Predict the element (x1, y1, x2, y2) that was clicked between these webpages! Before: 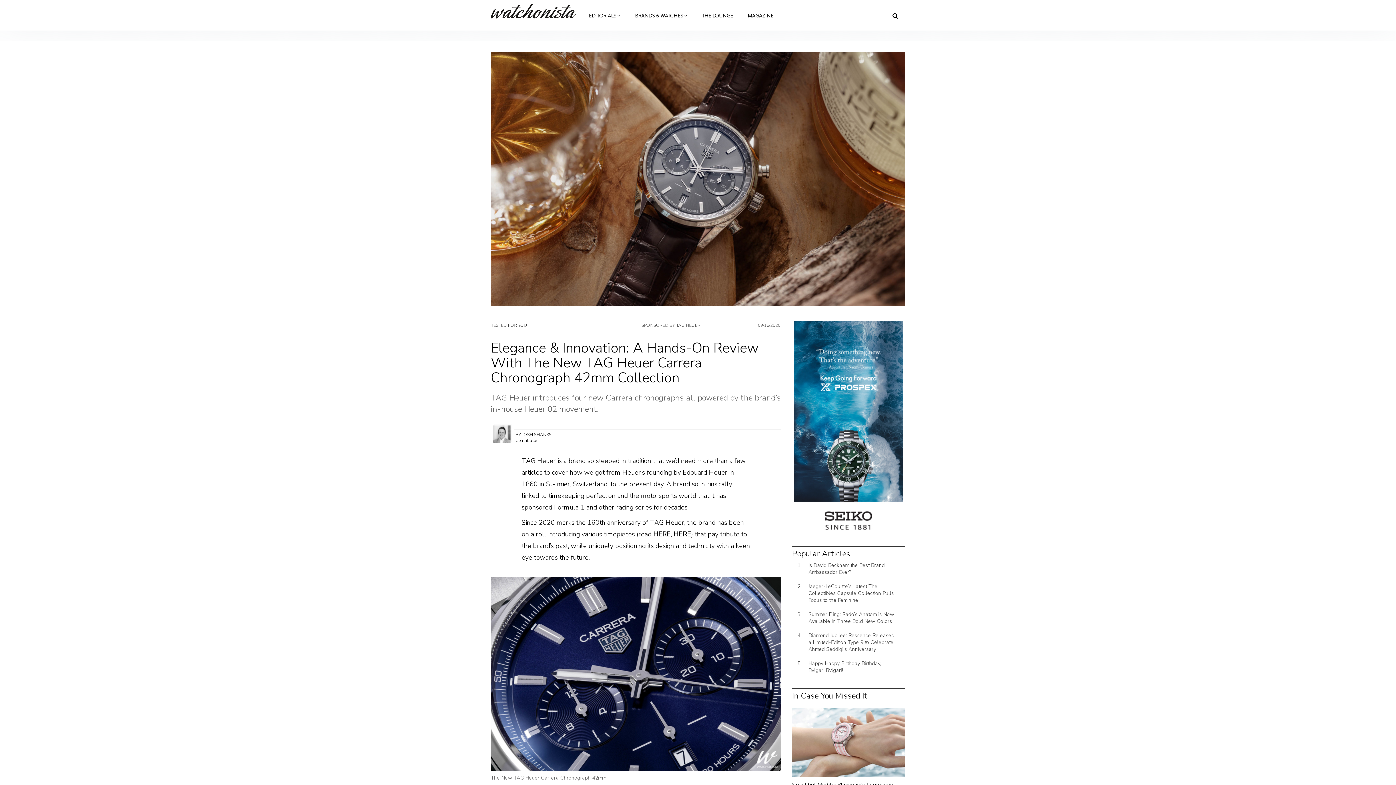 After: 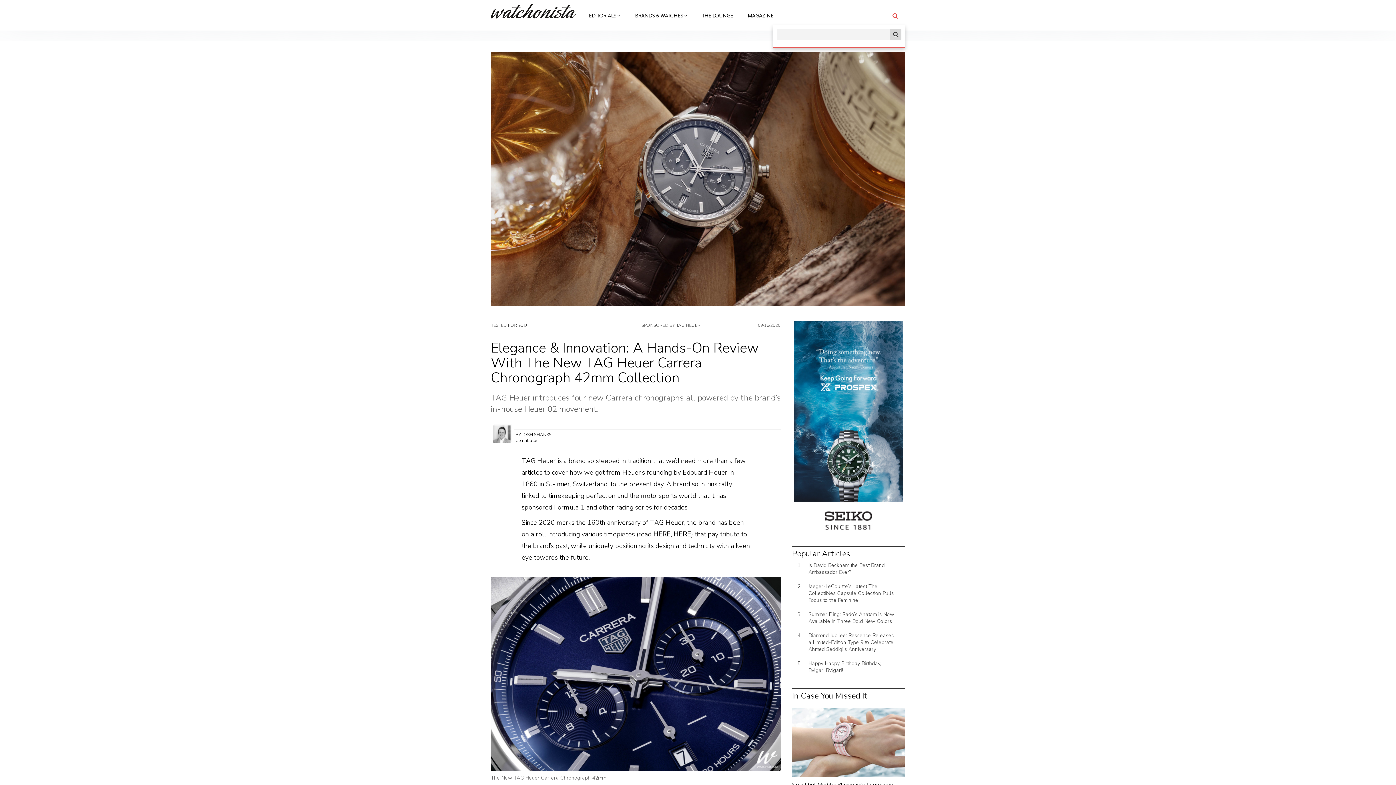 Action: label:  SEARCH  bbox: (885, 7, 905, 24)